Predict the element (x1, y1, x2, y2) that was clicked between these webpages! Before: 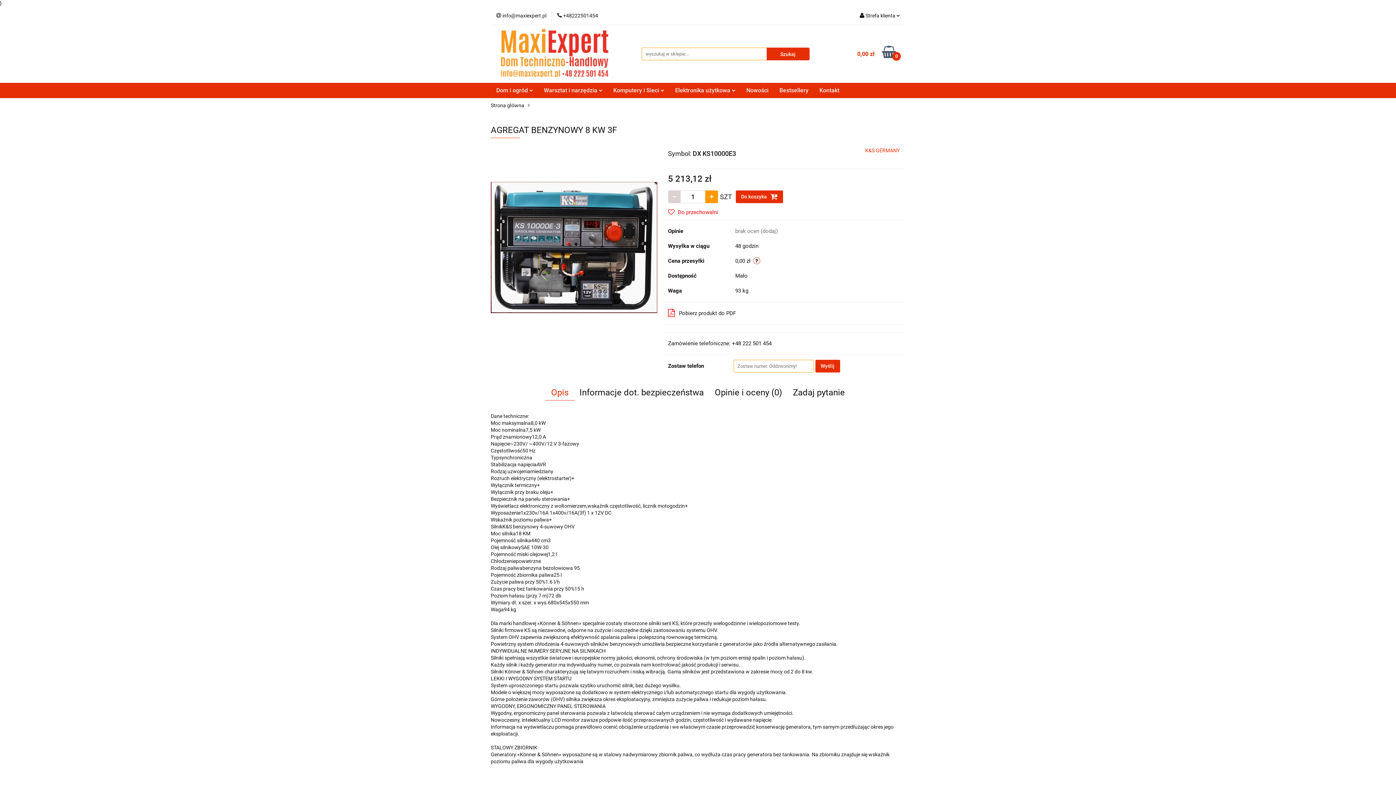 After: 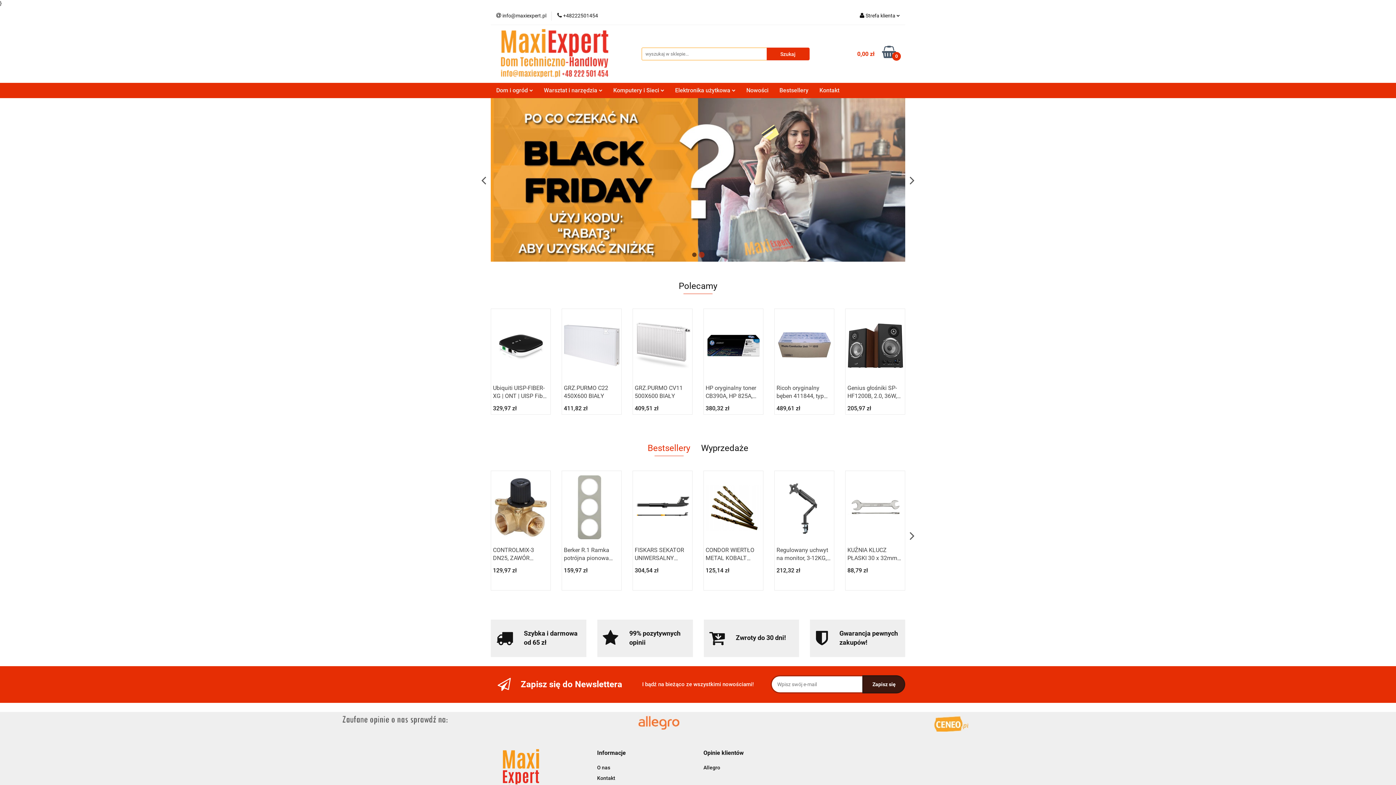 Action: label: Strona główna bbox: (490, 98, 524, 113)